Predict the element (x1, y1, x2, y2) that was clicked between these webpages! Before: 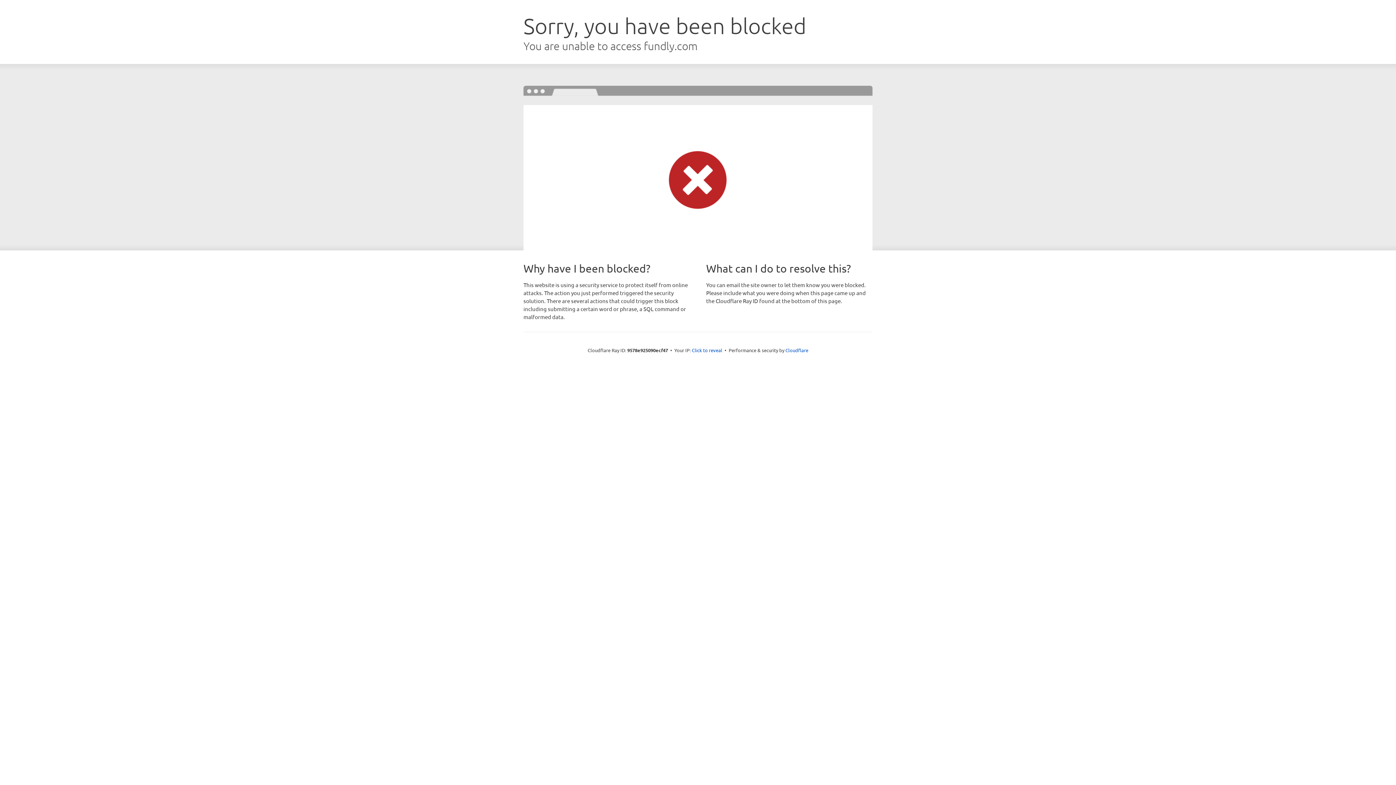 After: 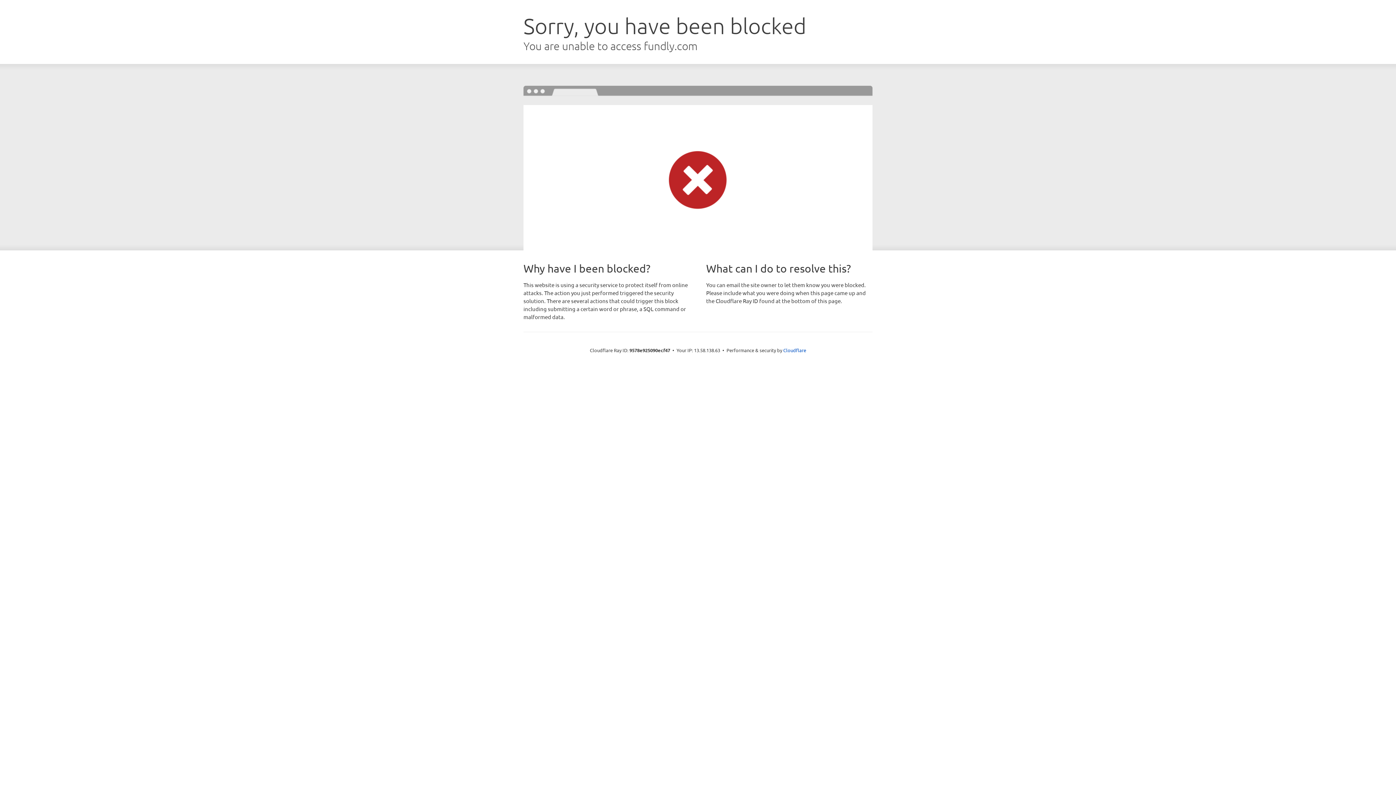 Action: bbox: (692, 346, 722, 353) label: Click to reveal